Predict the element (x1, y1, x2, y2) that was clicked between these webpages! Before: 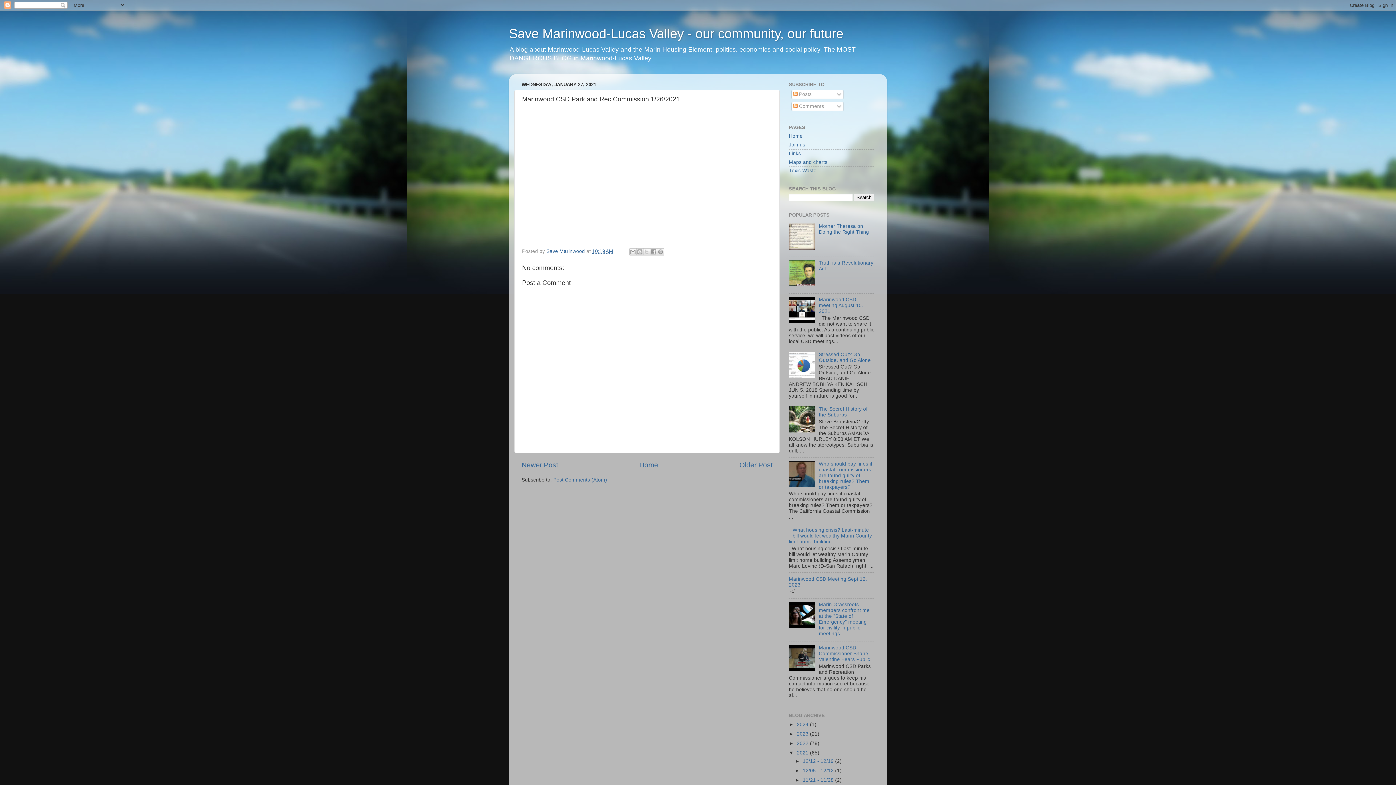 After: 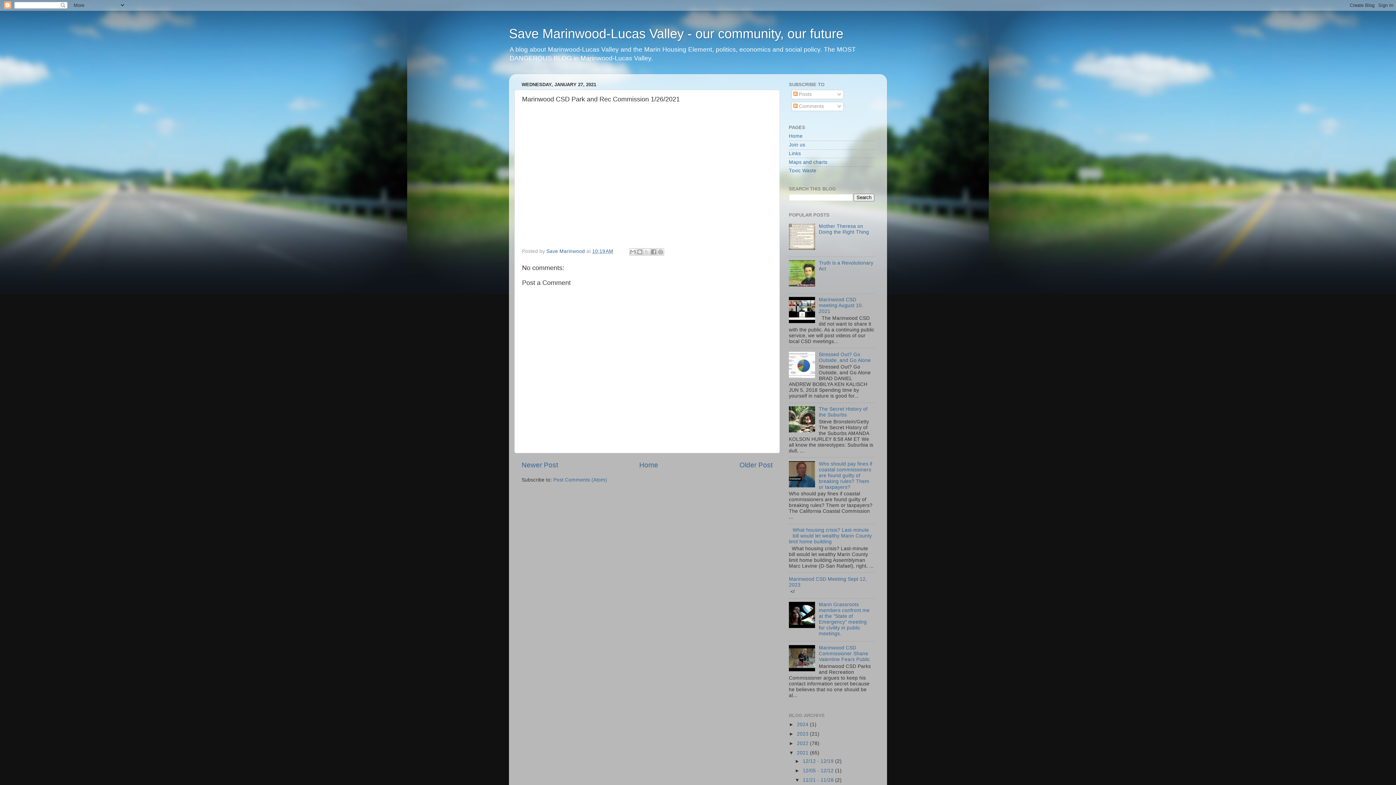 Action: label: ►   bbox: (794, 777, 802, 783)